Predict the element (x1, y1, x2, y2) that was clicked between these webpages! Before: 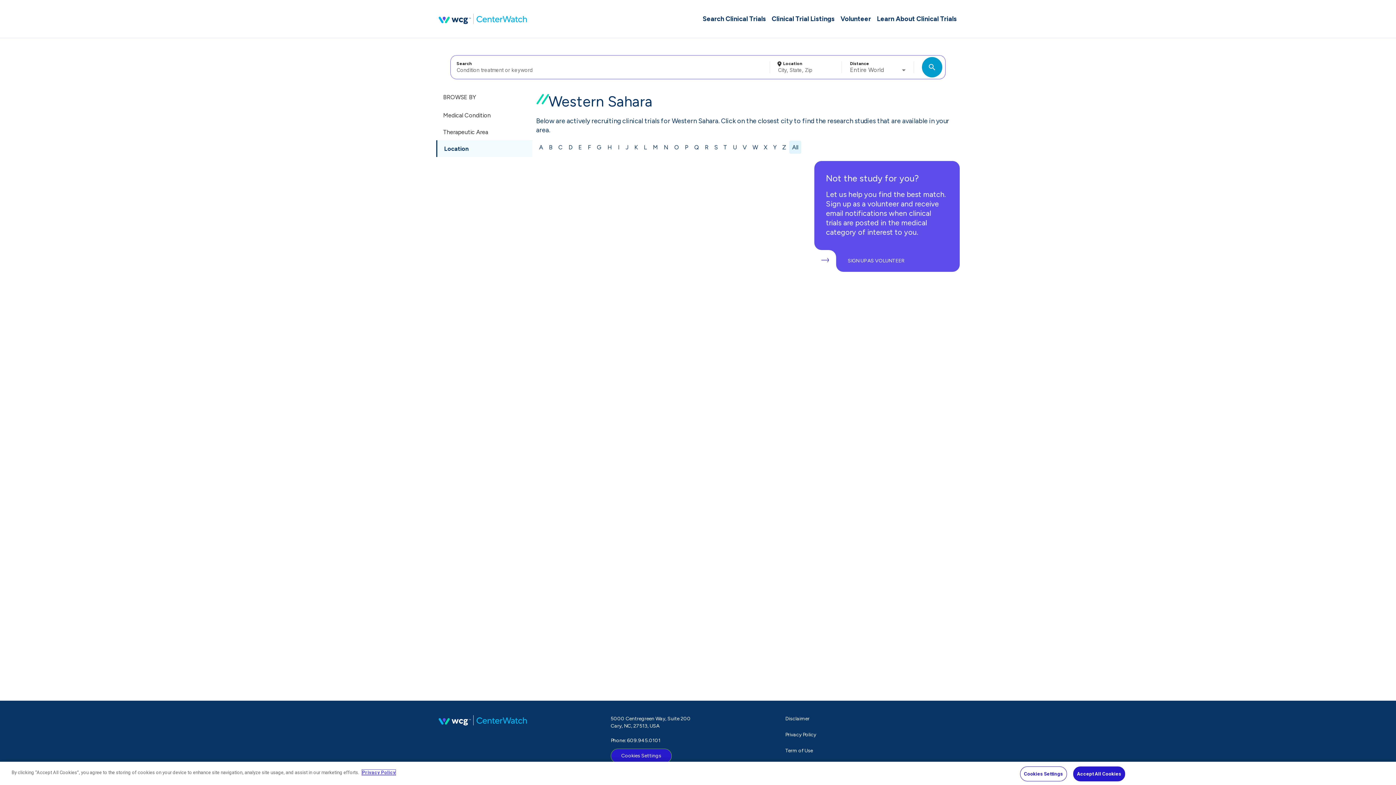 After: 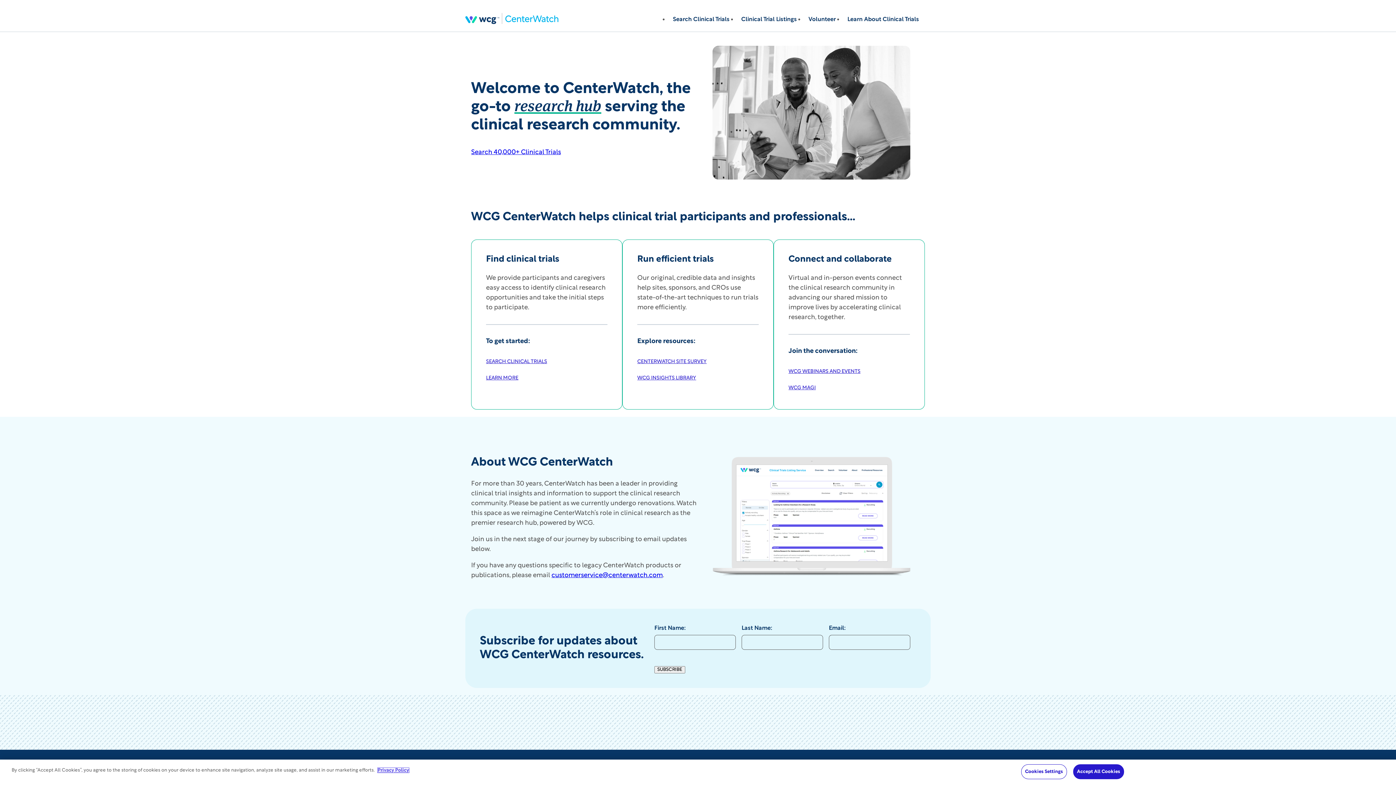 Action: label: CenterWatch bbox: (436, 0, 529, 37)